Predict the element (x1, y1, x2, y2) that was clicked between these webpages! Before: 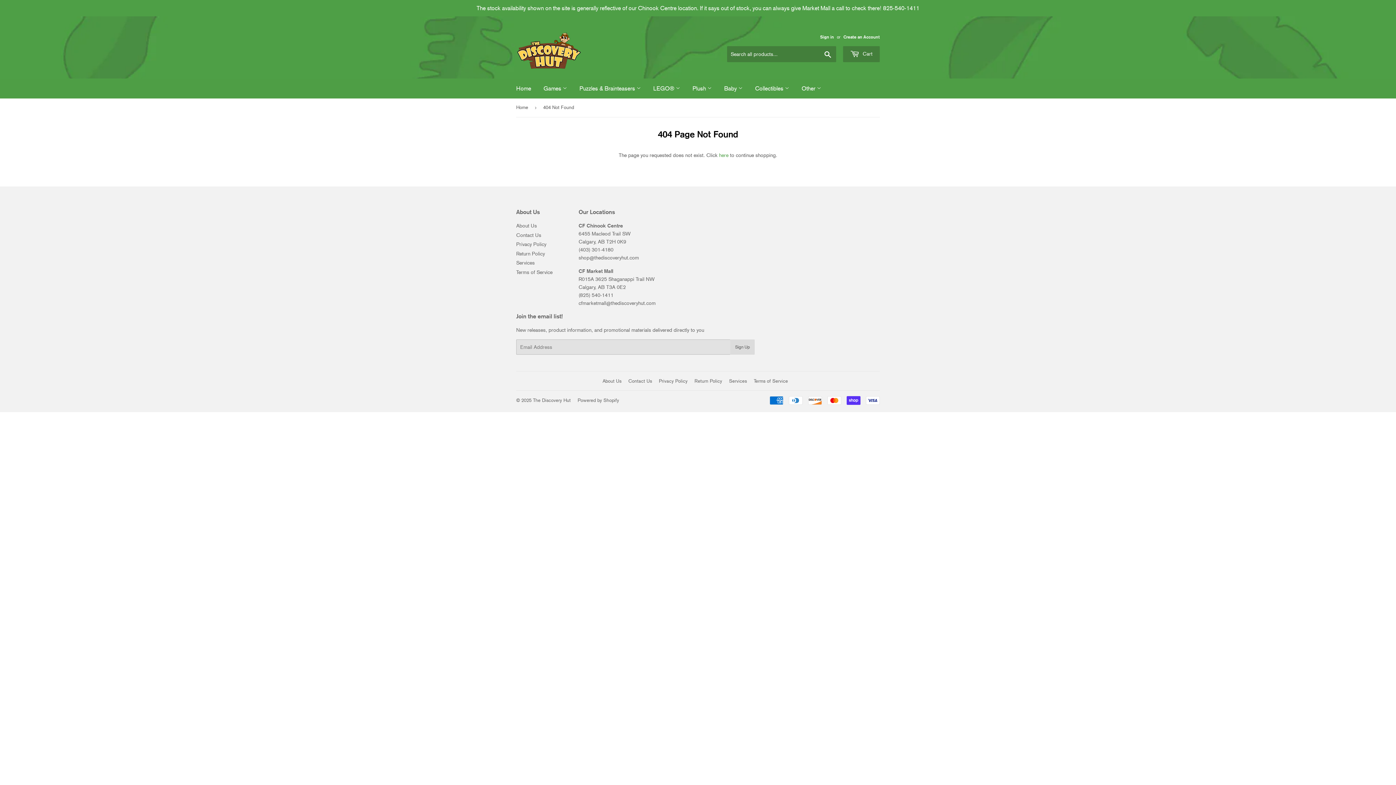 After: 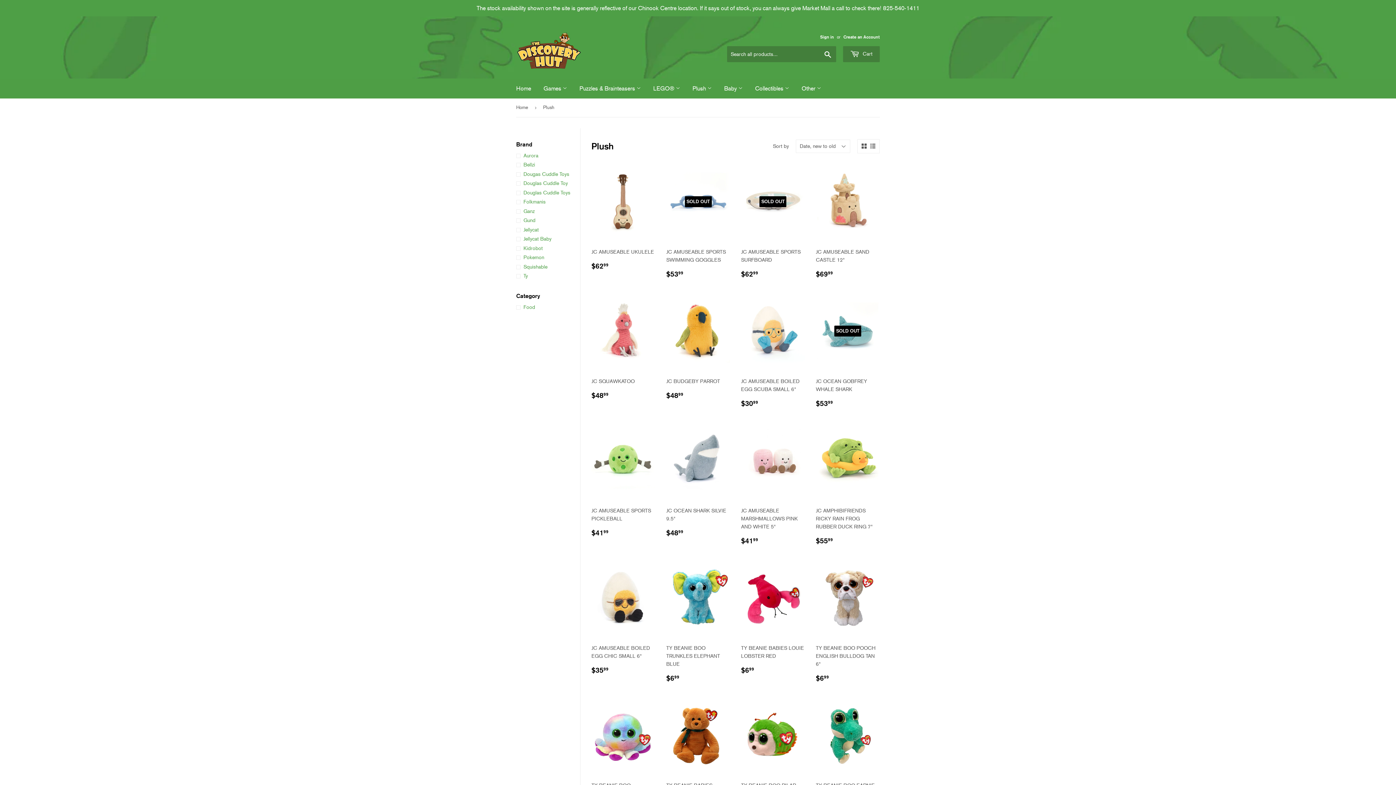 Action: label: Plush  bbox: (687, 78, 717, 98)